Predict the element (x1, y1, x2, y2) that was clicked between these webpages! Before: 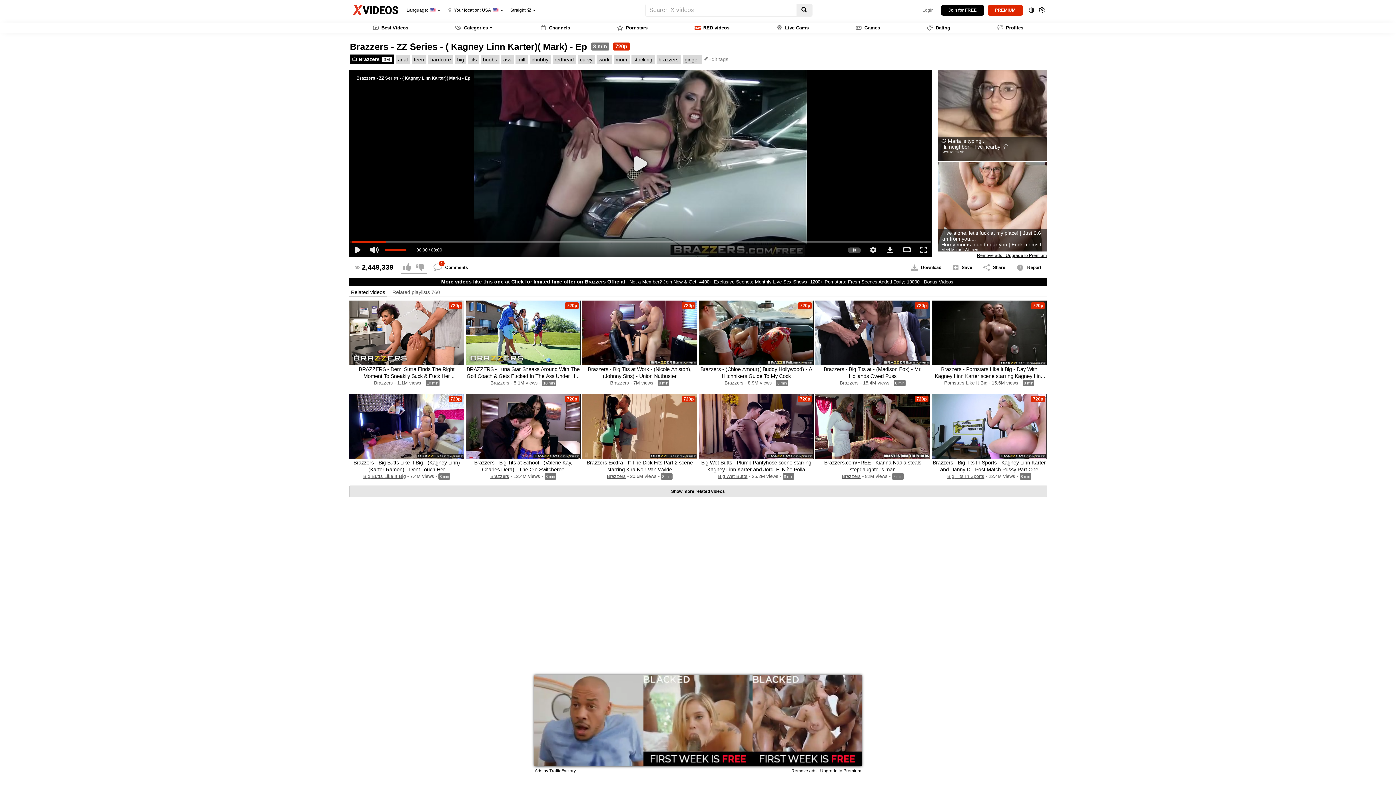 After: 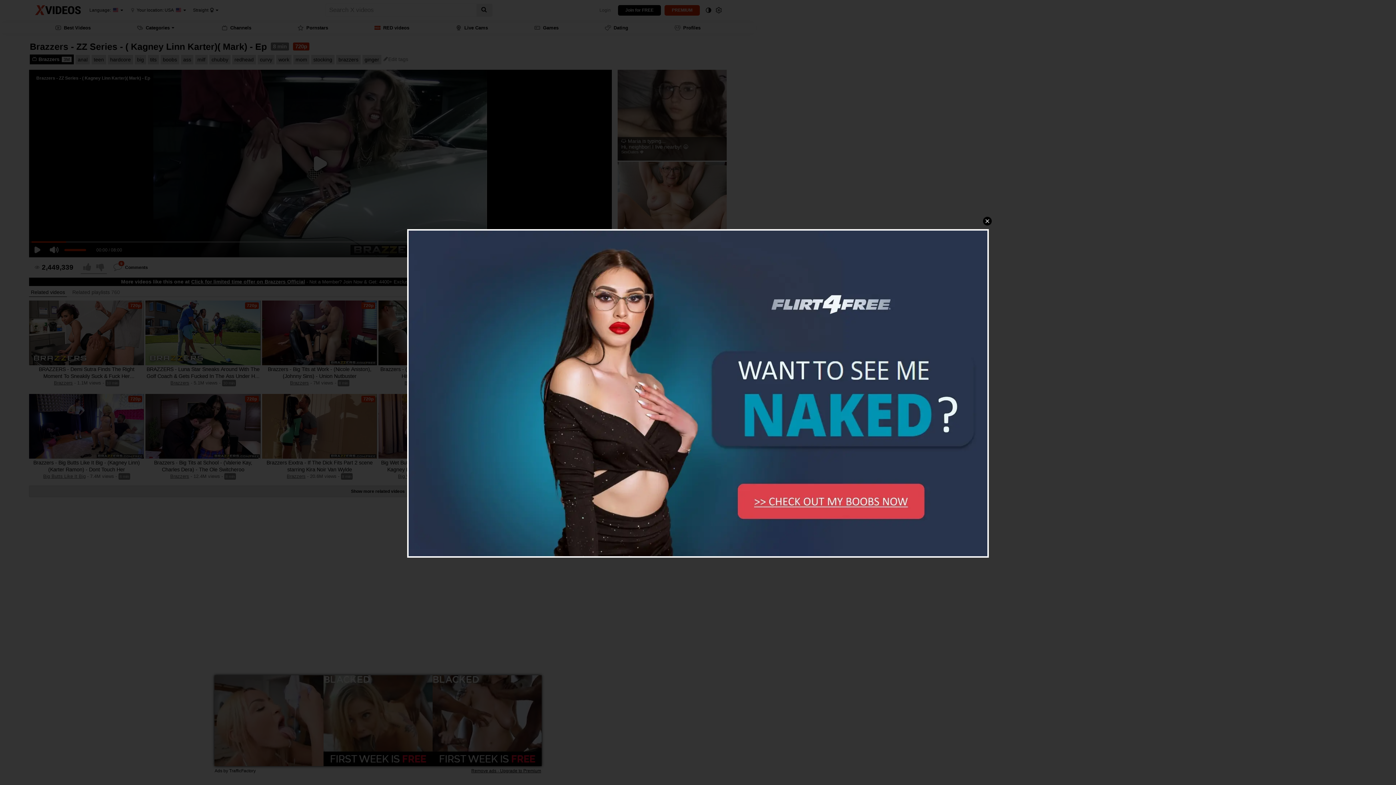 Action: label: Brazzers bbox: (610, 380, 629, 385)